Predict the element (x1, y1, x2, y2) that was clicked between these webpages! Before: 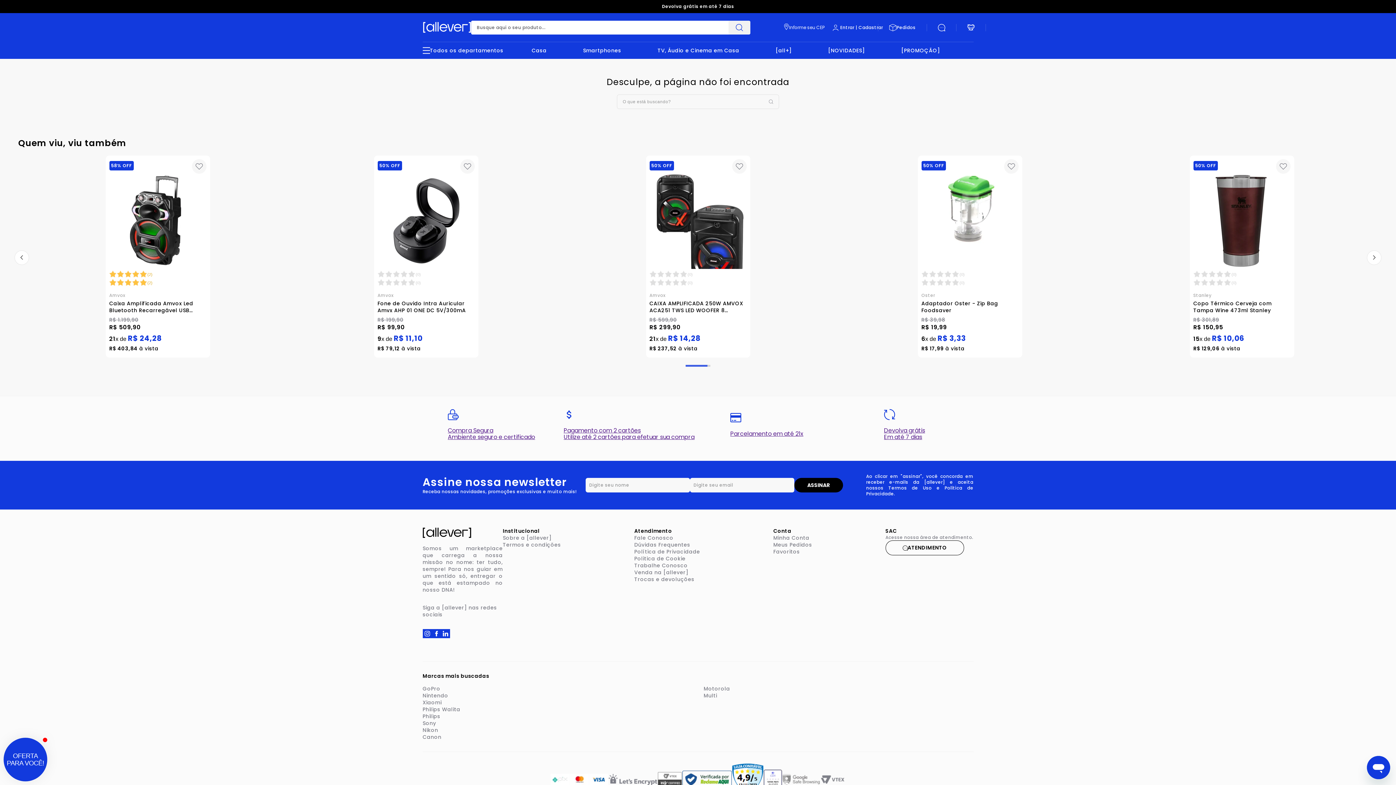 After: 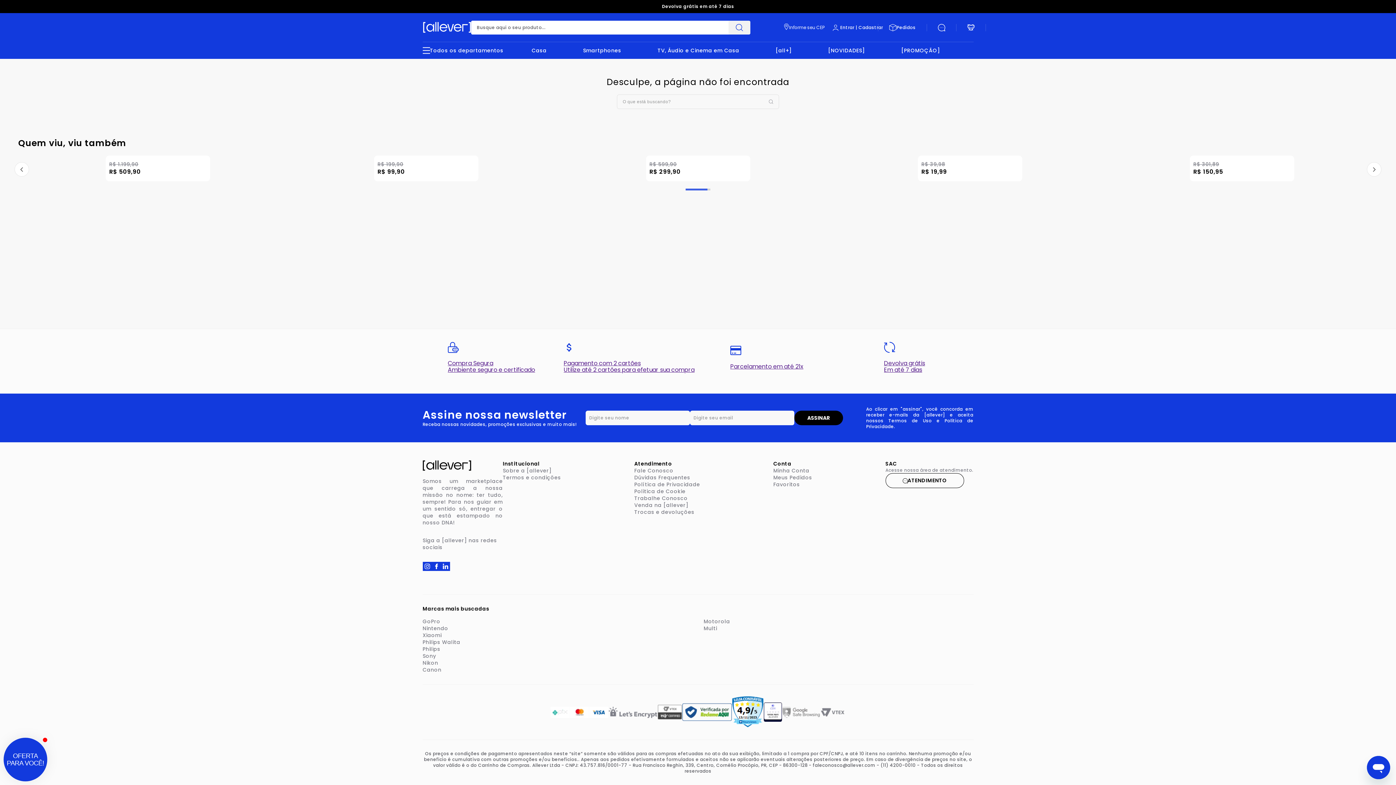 Action: bbox: (703, 625, 717, 632) label: Multi
